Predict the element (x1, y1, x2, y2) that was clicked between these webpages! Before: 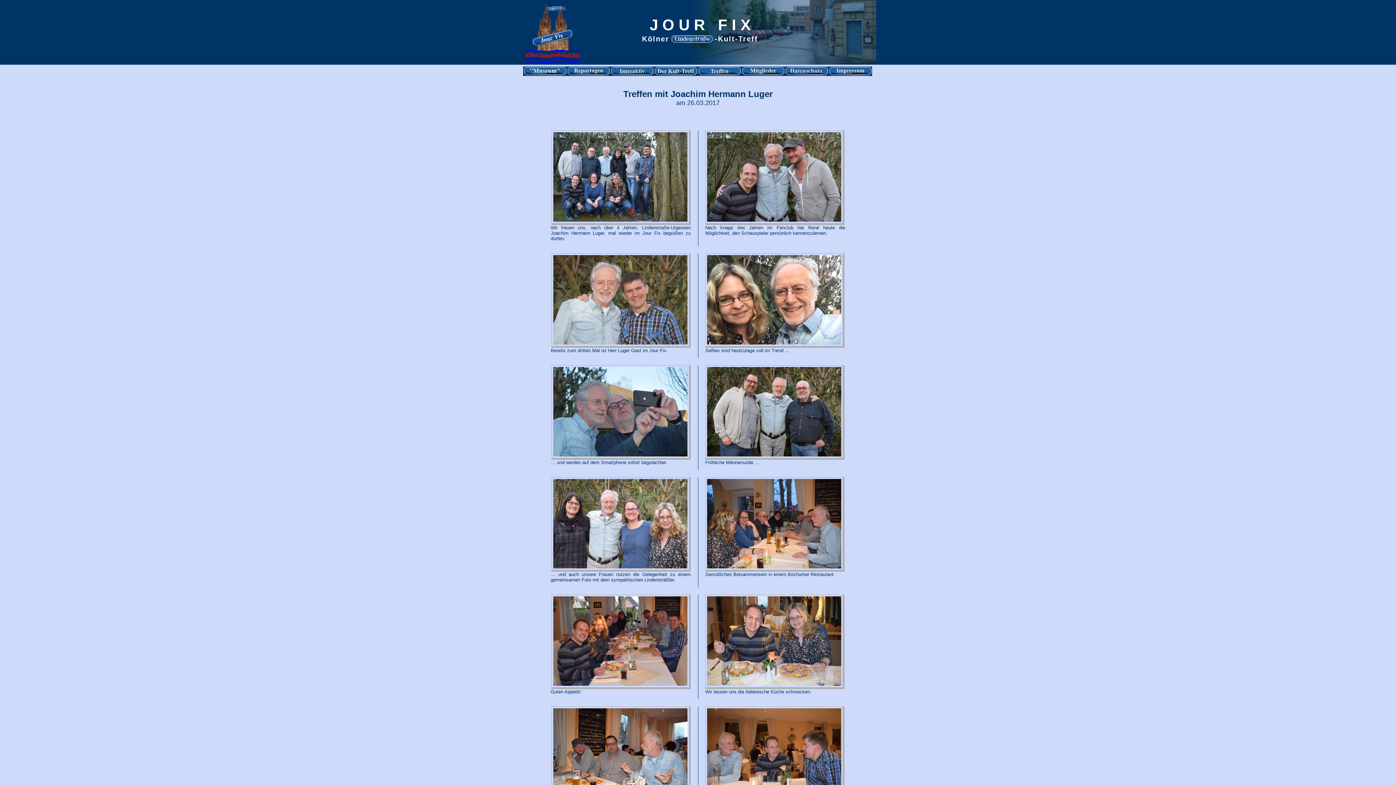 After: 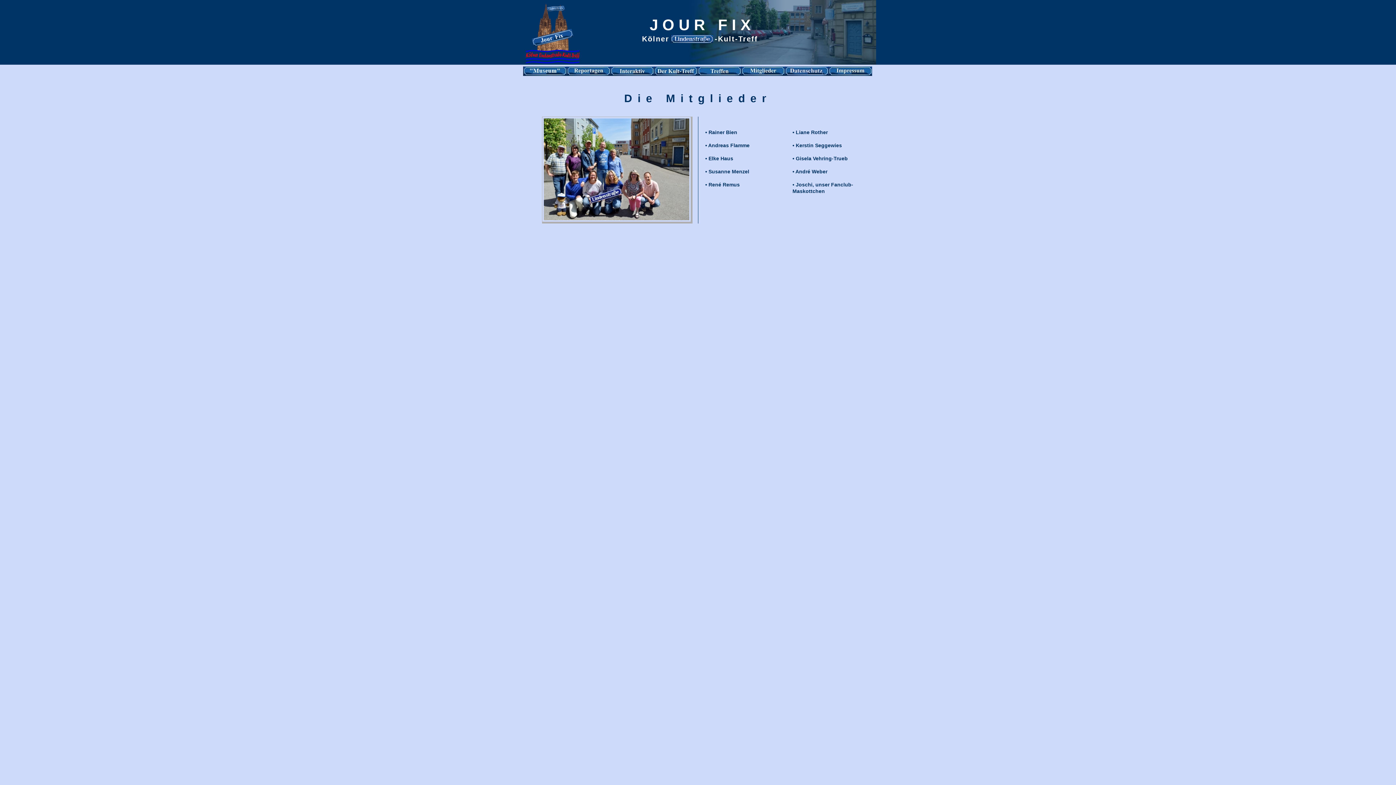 Action: bbox: (741, 72, 785, 76)